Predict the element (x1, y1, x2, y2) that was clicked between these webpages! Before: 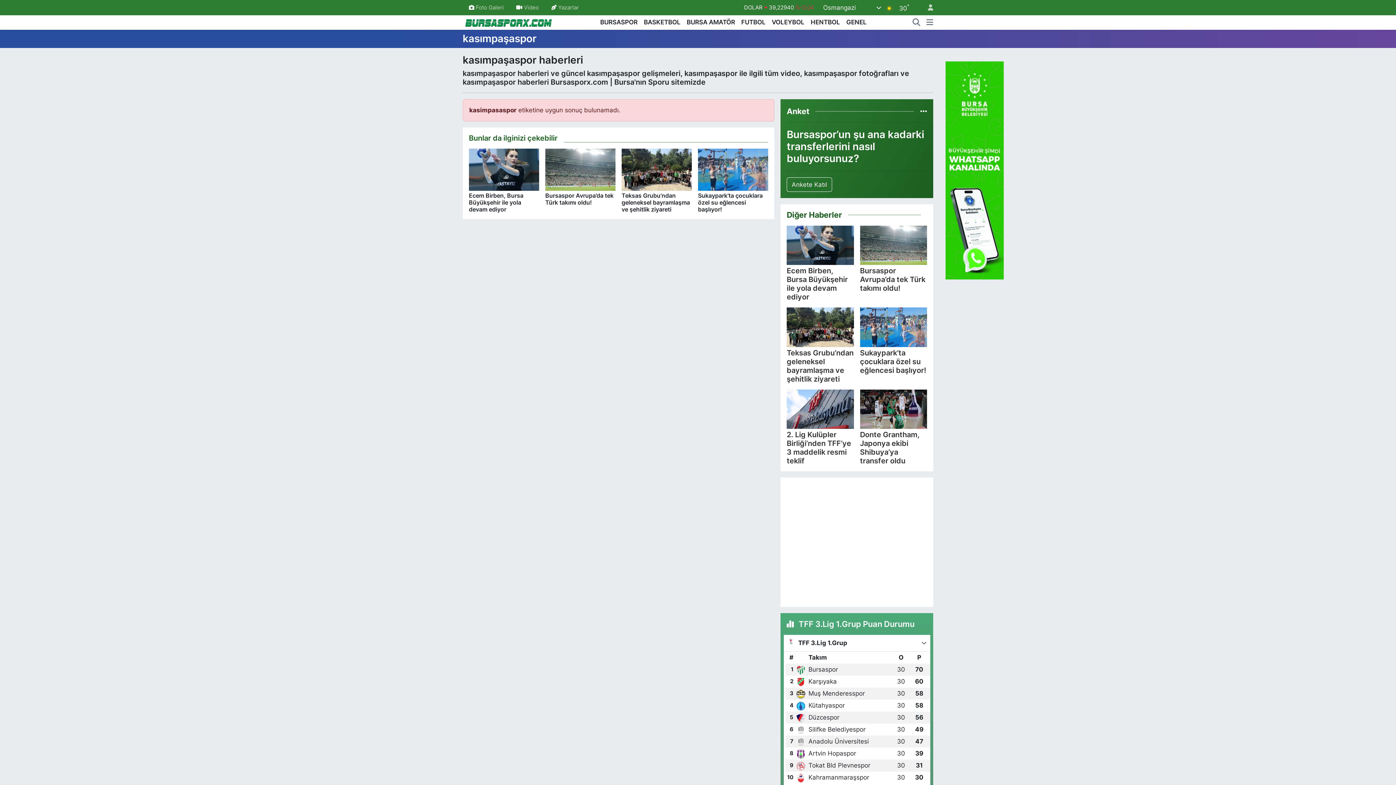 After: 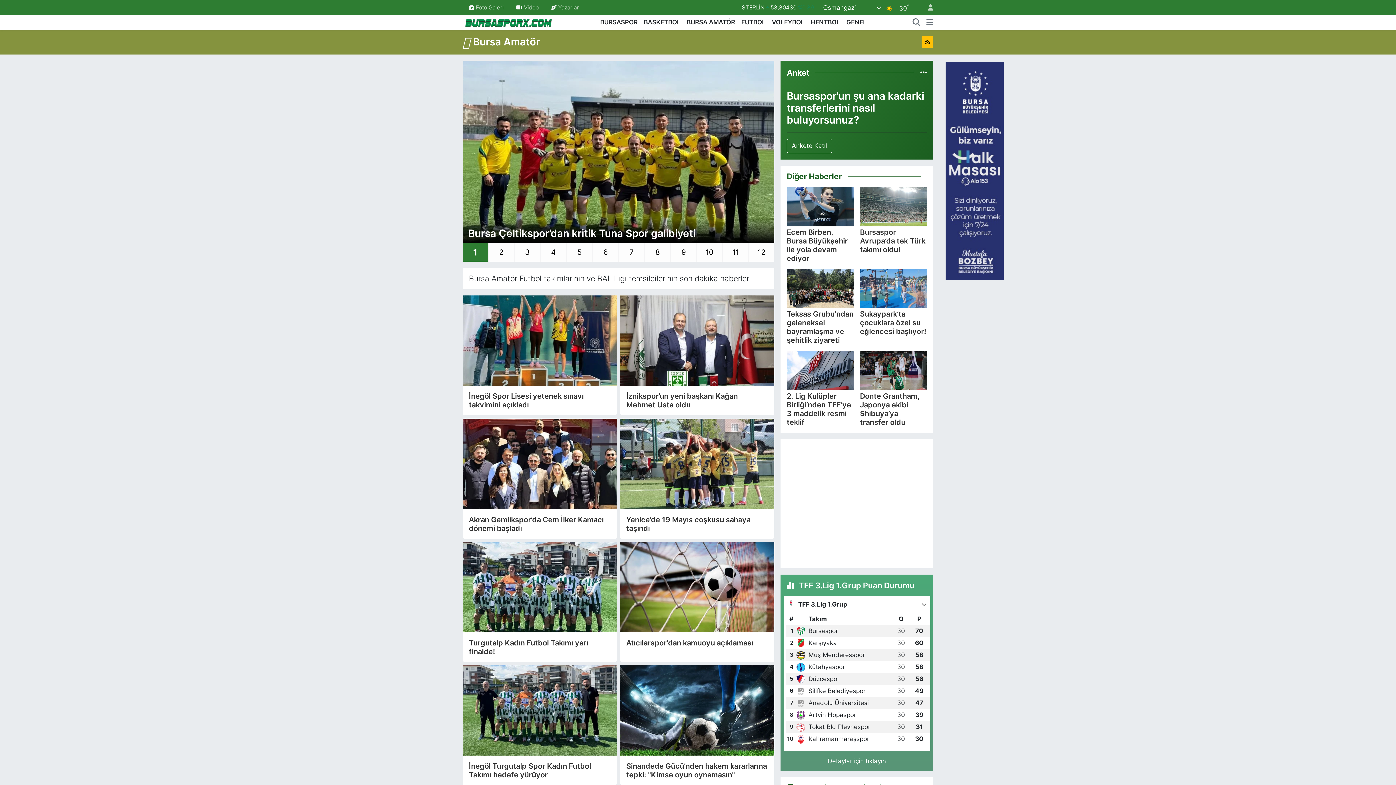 Action: bbox: (683, 17, 738, 27) label: BURSA AMATÖR